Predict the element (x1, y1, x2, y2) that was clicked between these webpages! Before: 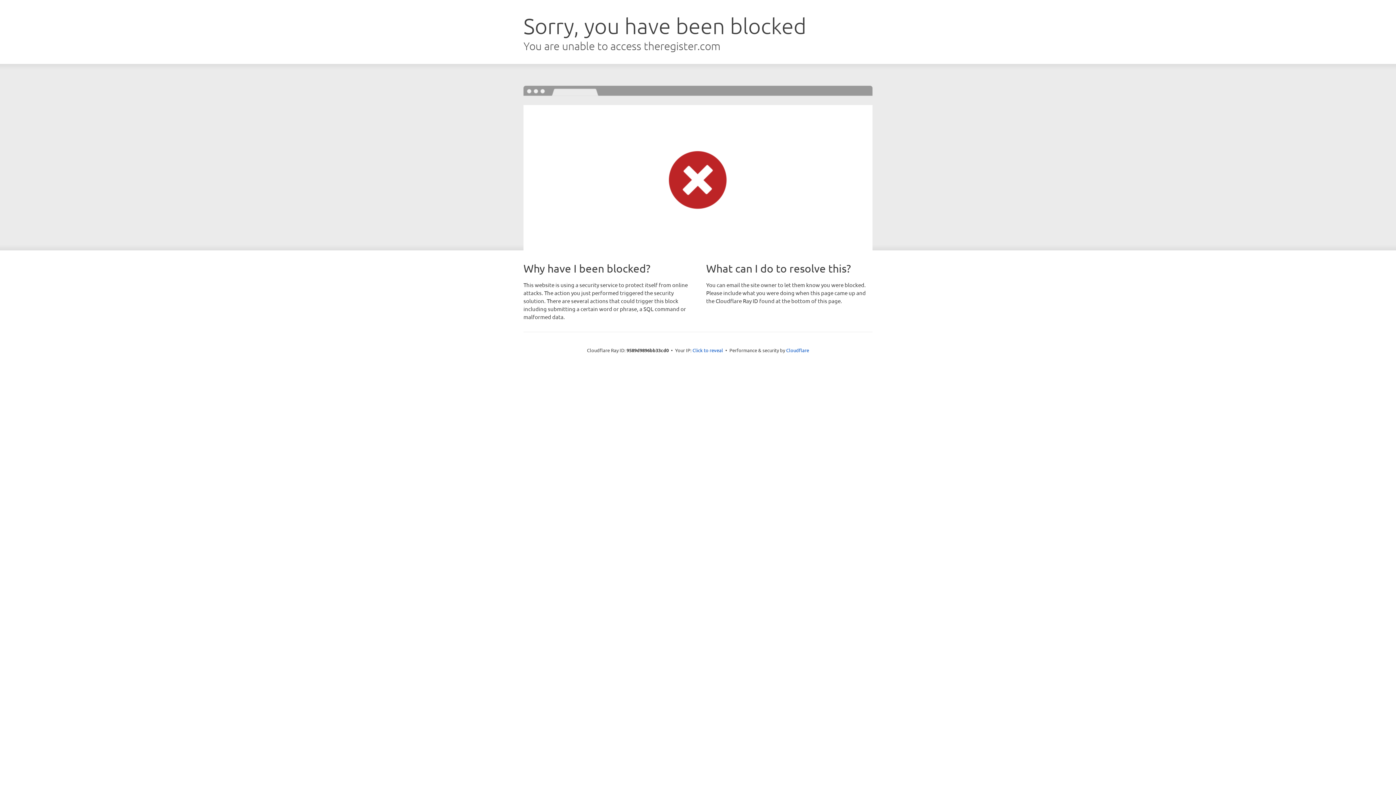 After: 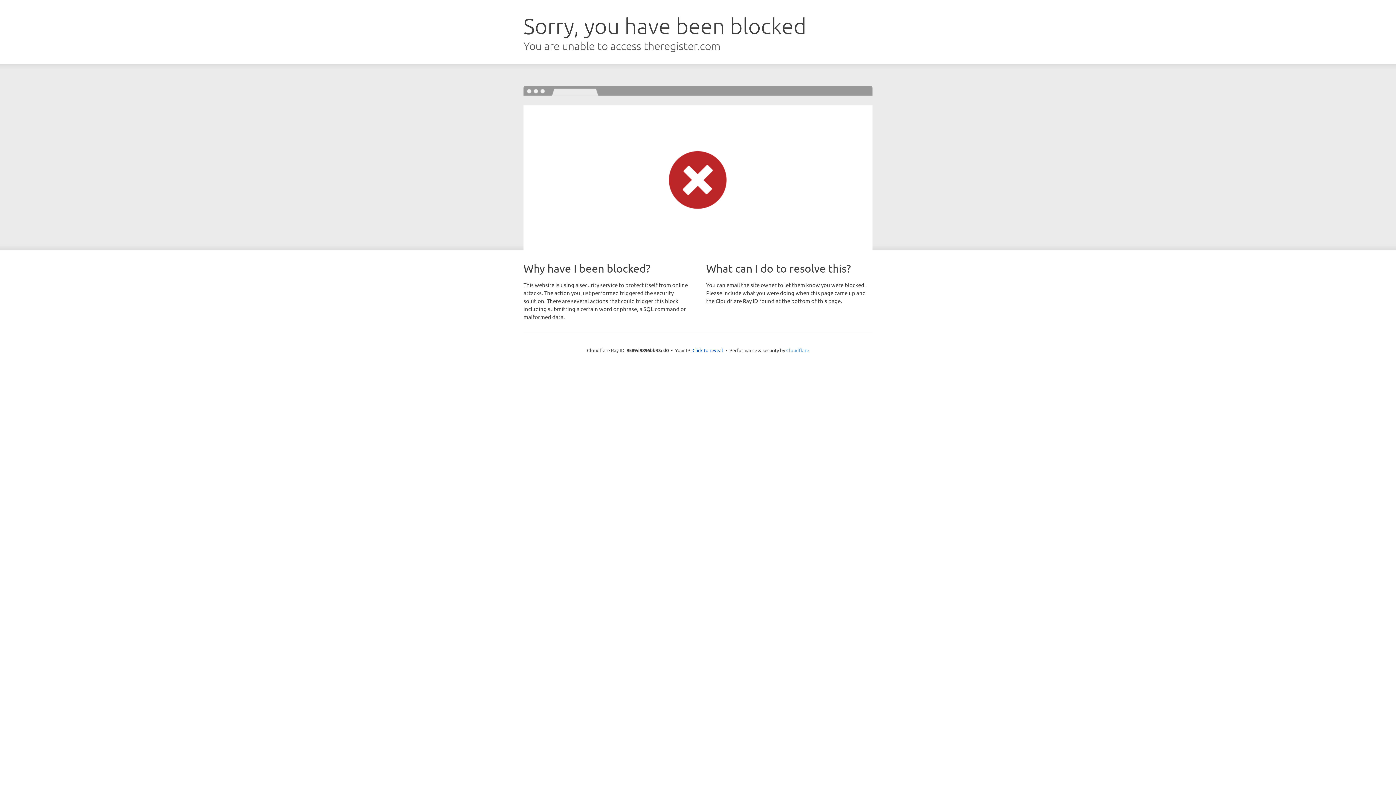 Action: label: Cloudflare bbox: (786, 347, 809, 353)